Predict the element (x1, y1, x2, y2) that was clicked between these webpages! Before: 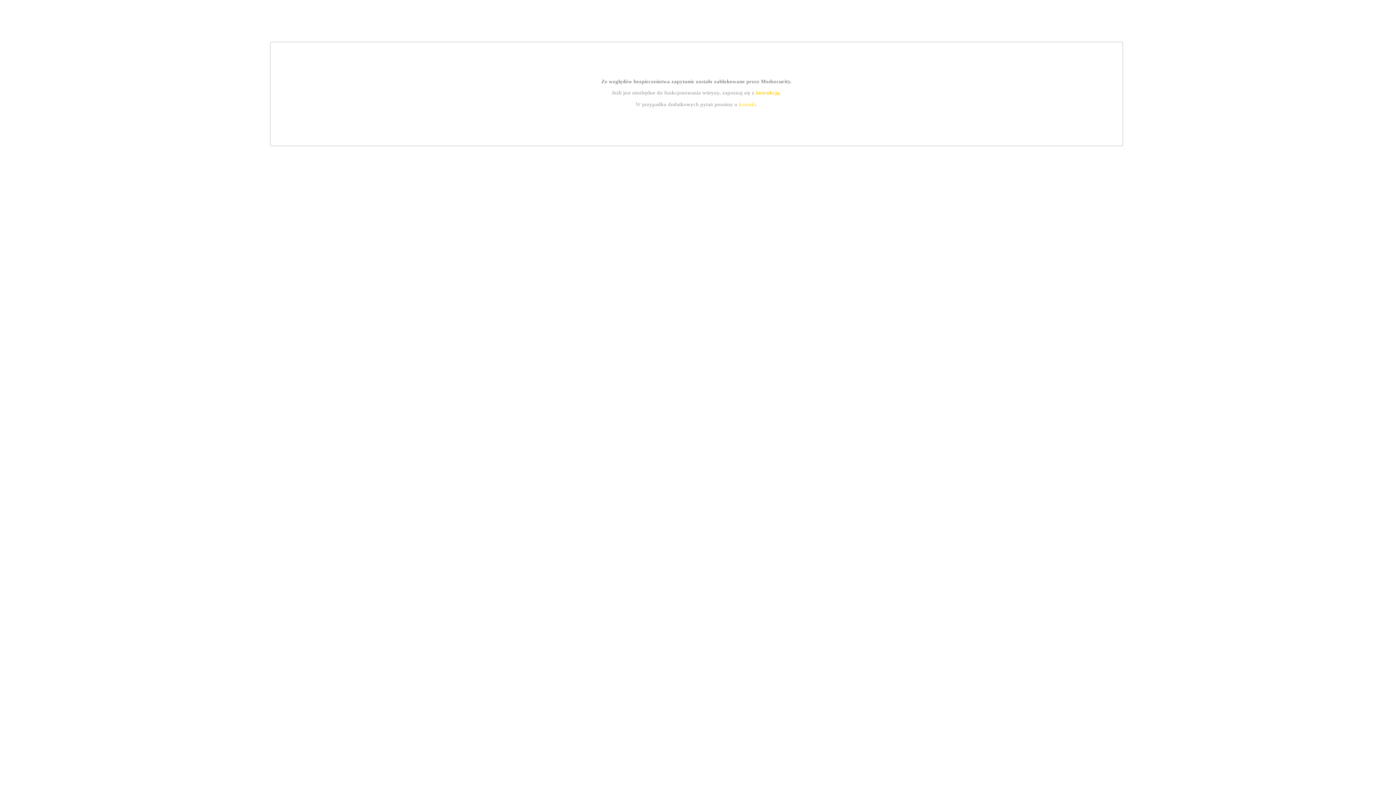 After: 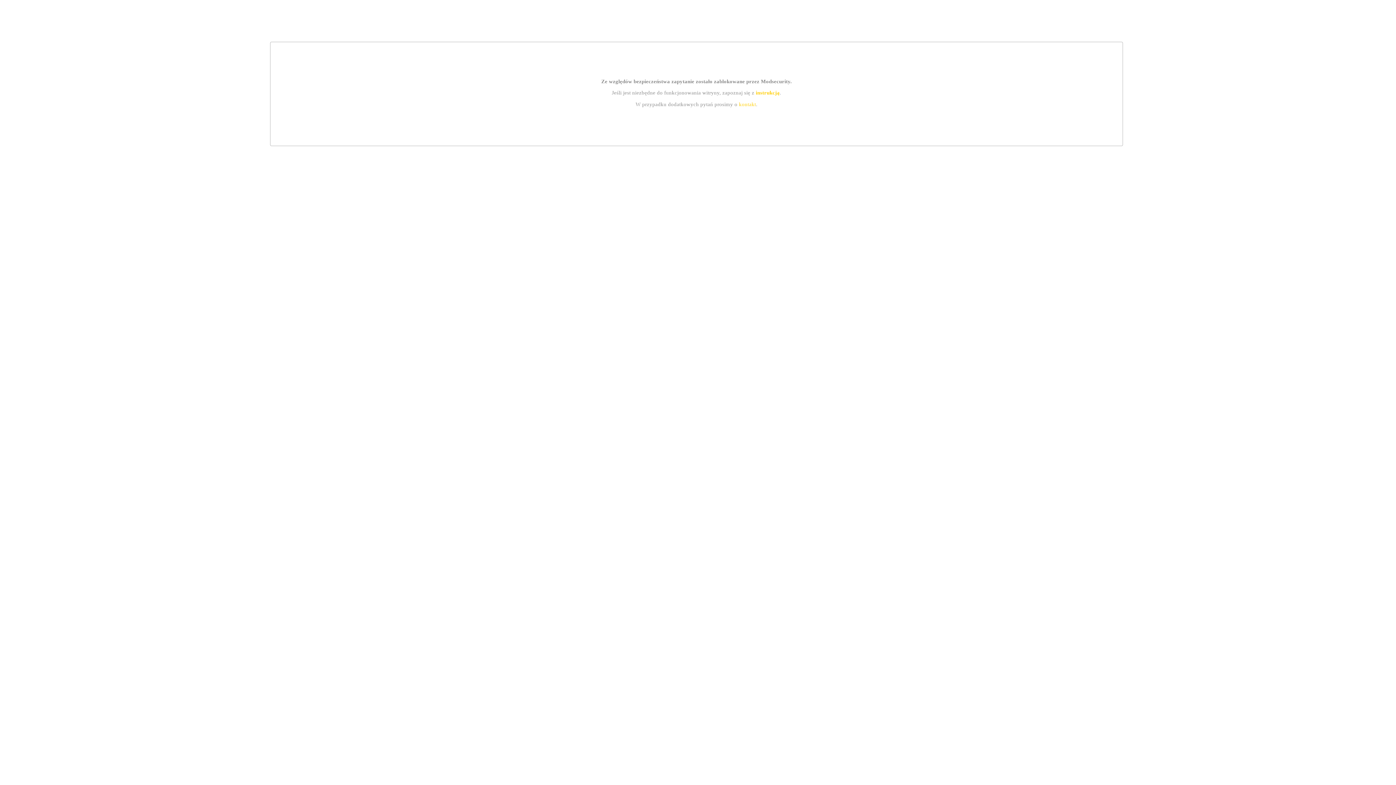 Action: bbox: (755, 89, 779, 95) label: instrukcją